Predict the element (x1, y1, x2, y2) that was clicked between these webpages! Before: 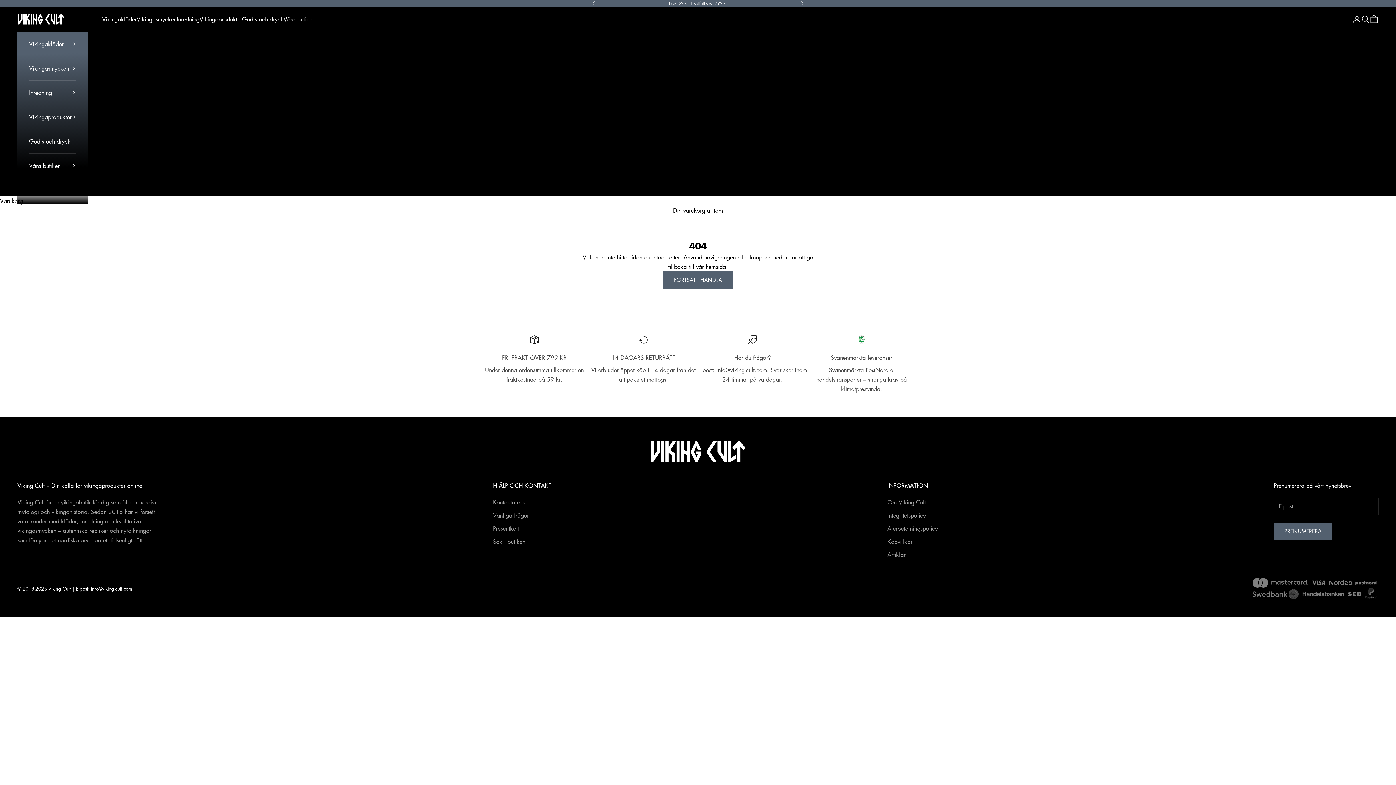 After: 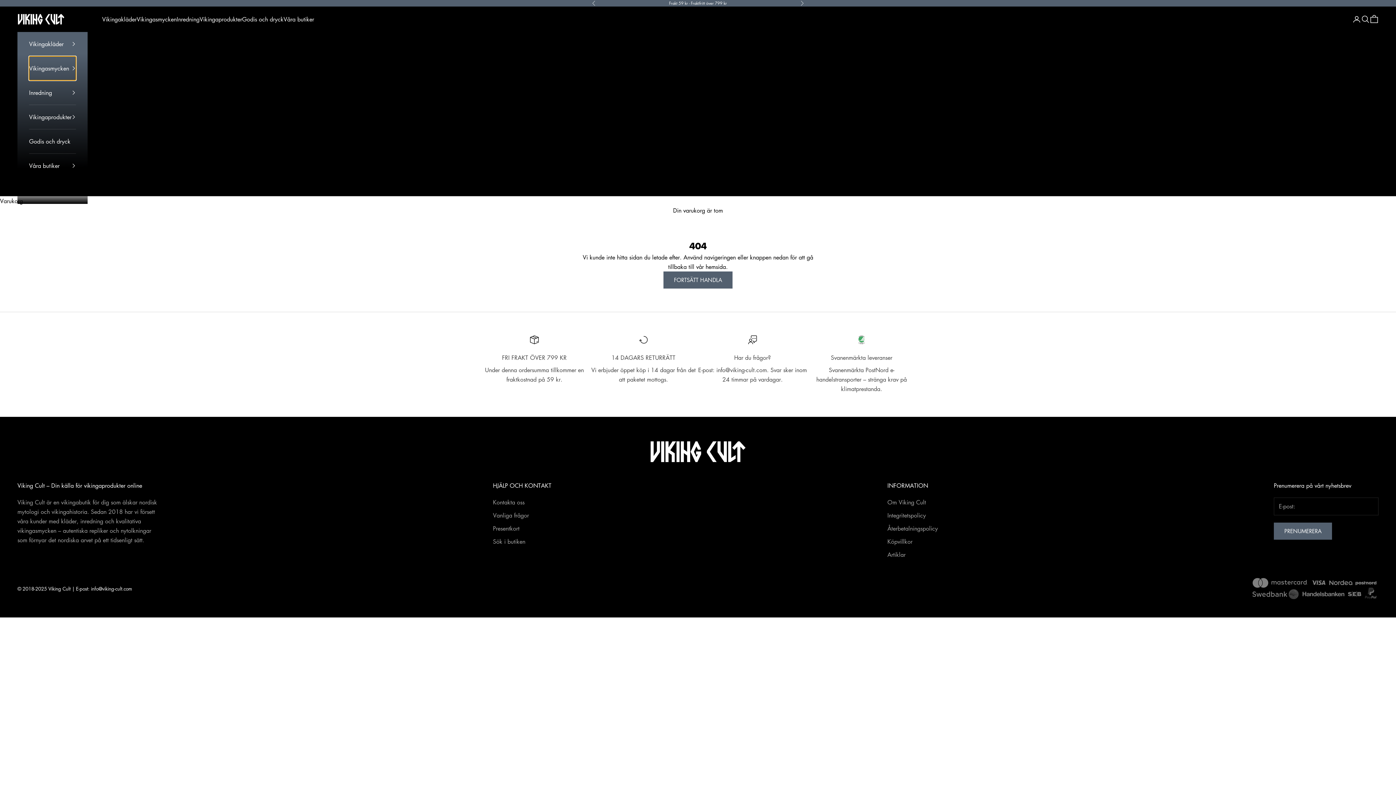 Action: label: Vikingasmycken bbox: (29, 56, 76, 80)